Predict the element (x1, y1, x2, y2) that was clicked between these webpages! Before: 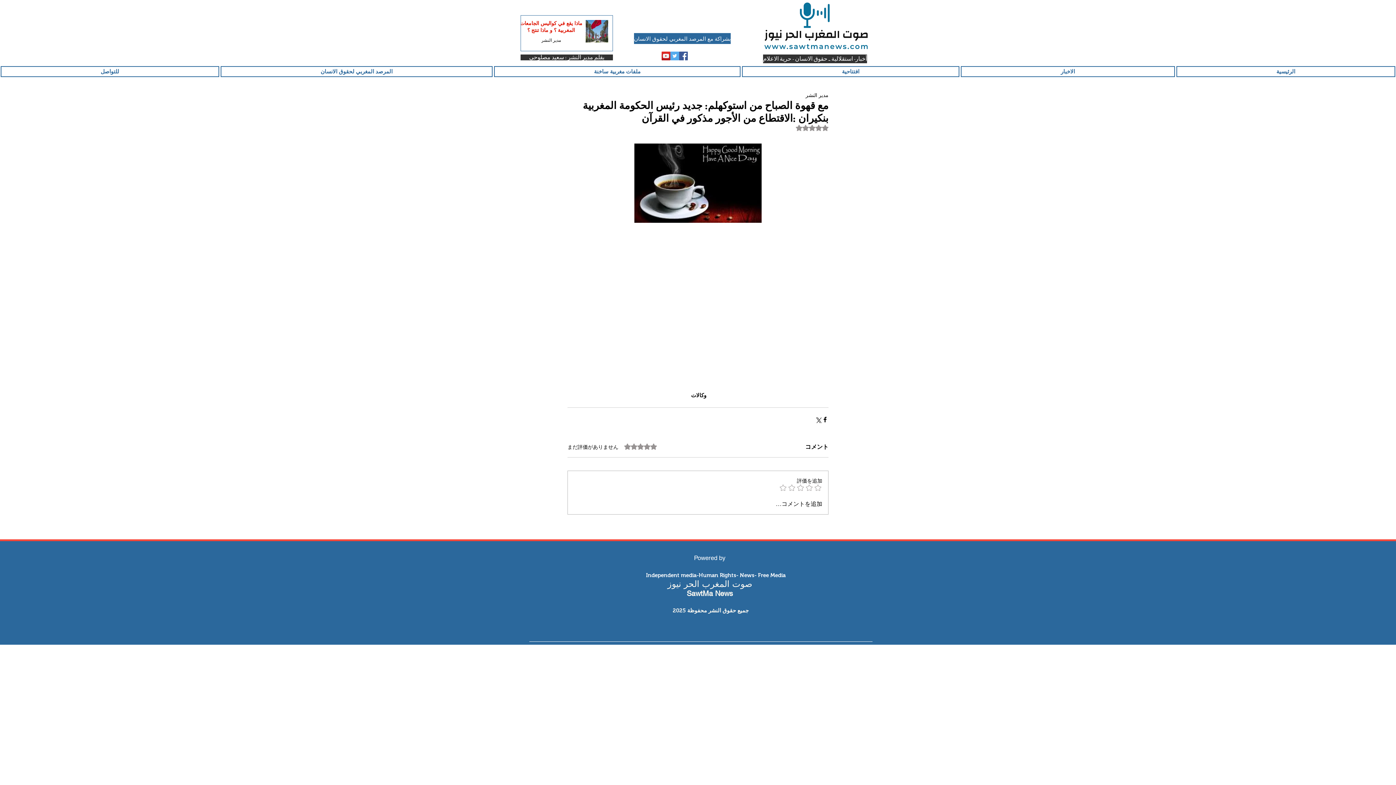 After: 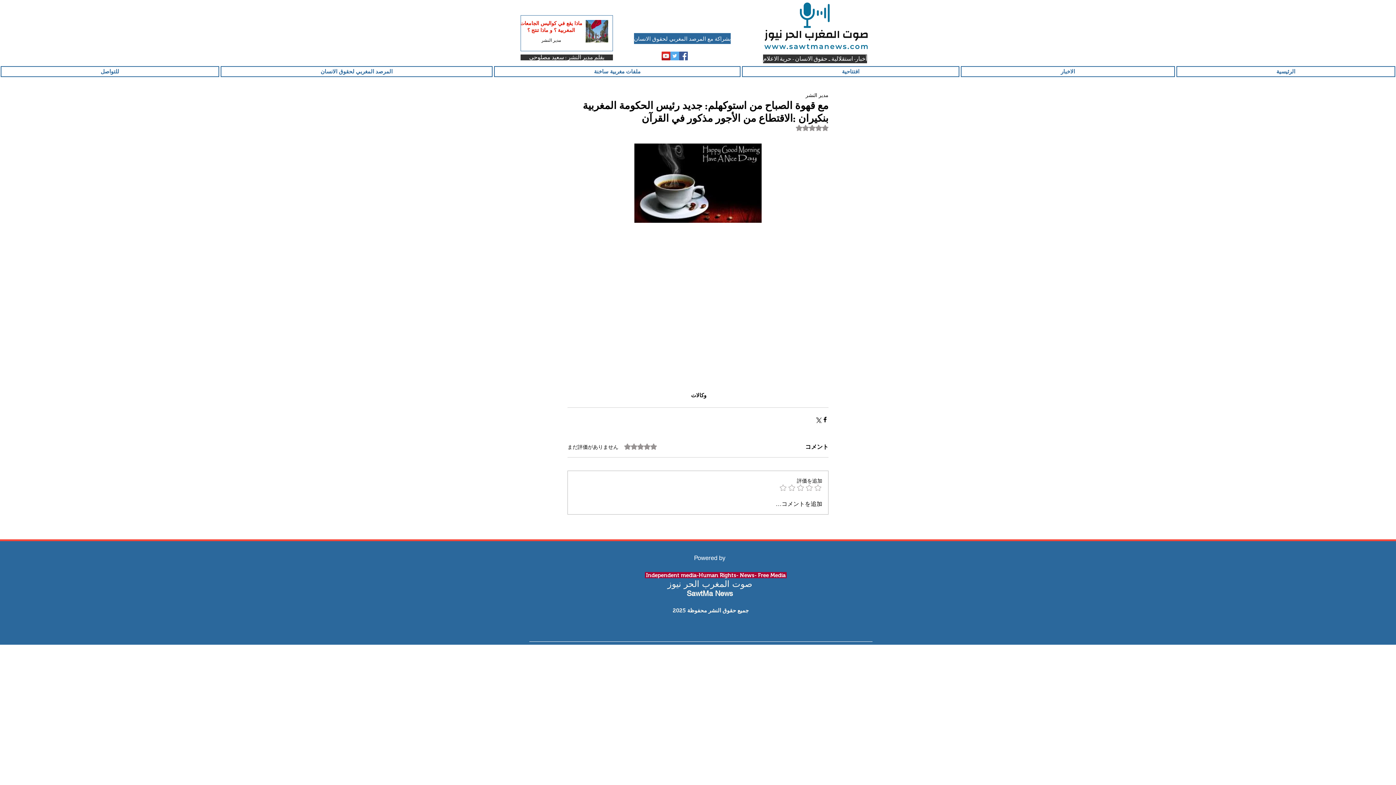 Action: bbox: (645, 572, 786, 578) label: Independent media-Human Rights- News- Free Media